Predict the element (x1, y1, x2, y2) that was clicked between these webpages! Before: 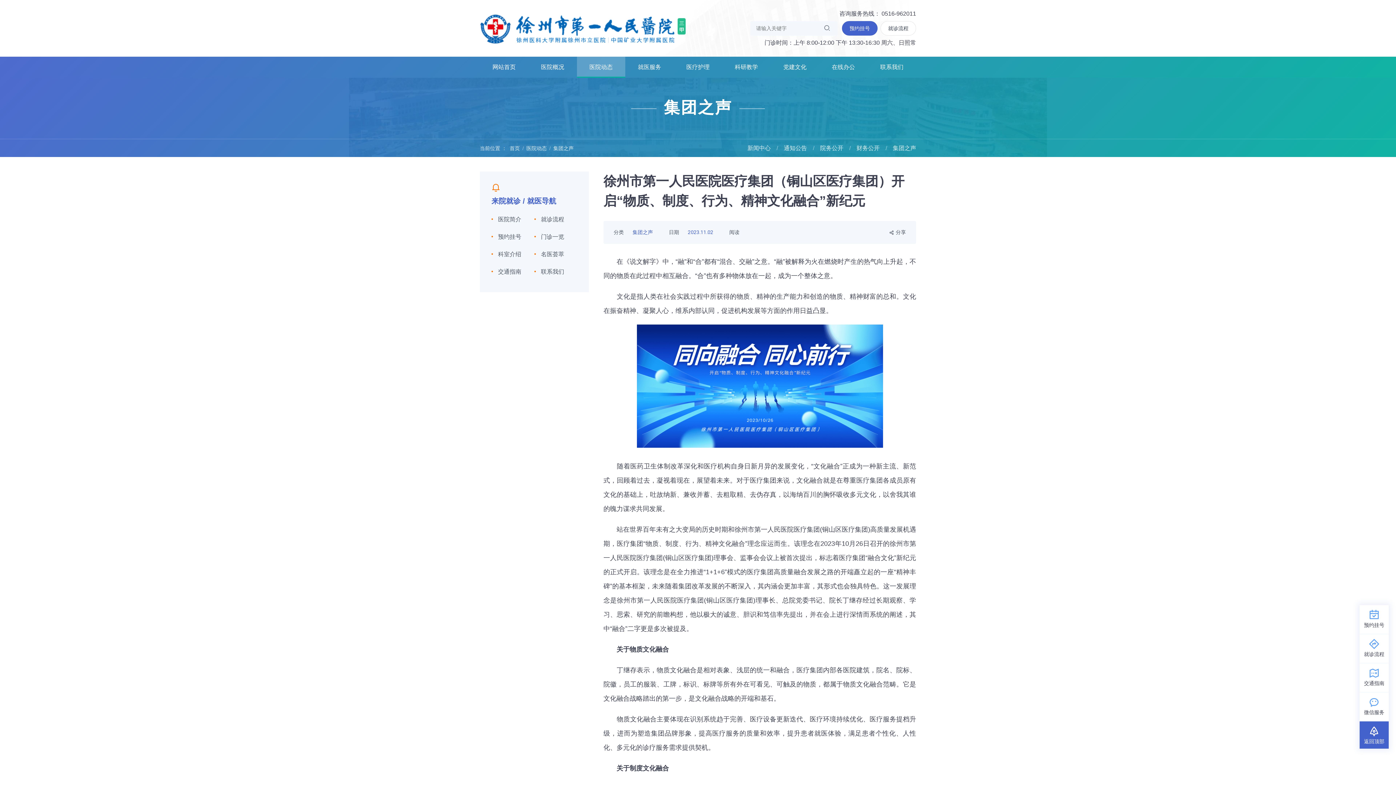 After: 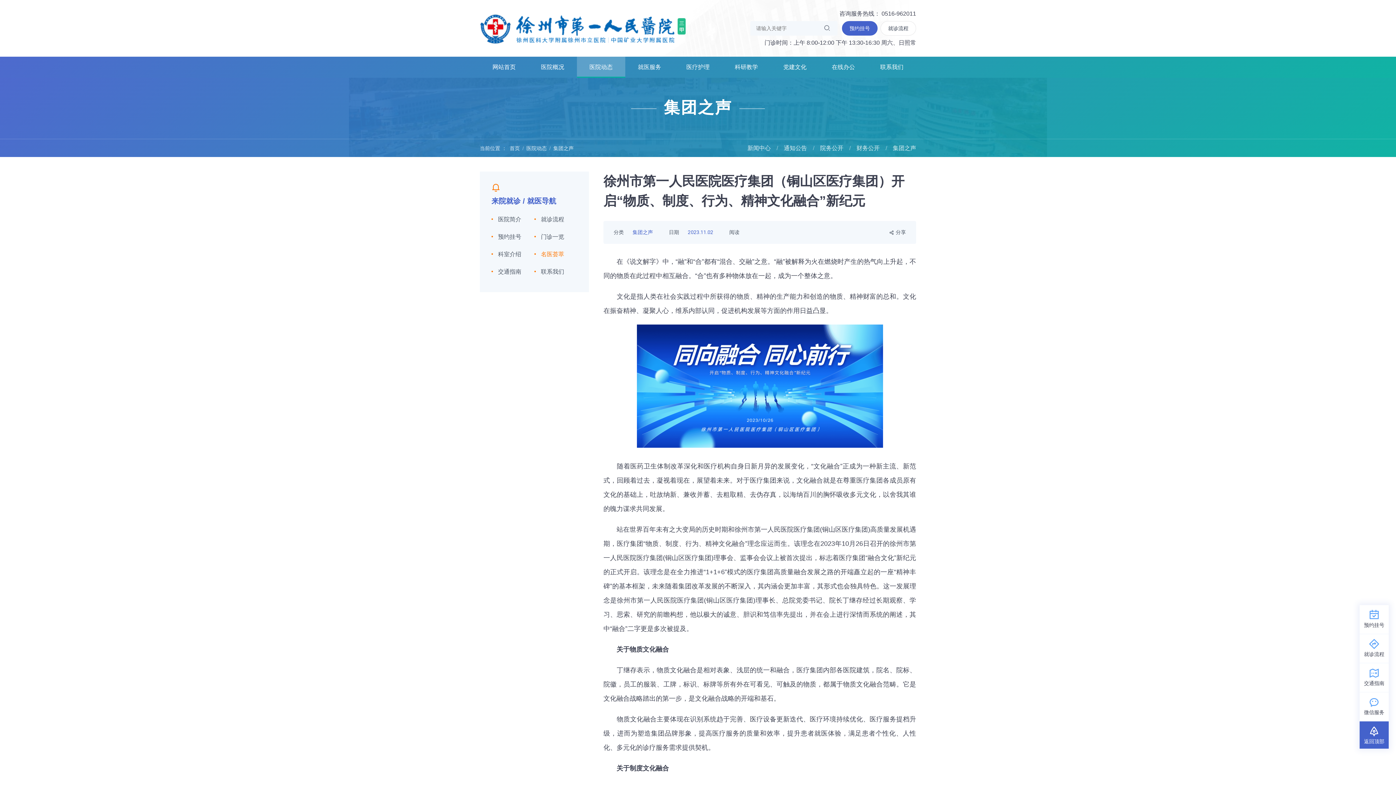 Action: label: 名医荟萃 bbox: (534, 245, 577, 263)